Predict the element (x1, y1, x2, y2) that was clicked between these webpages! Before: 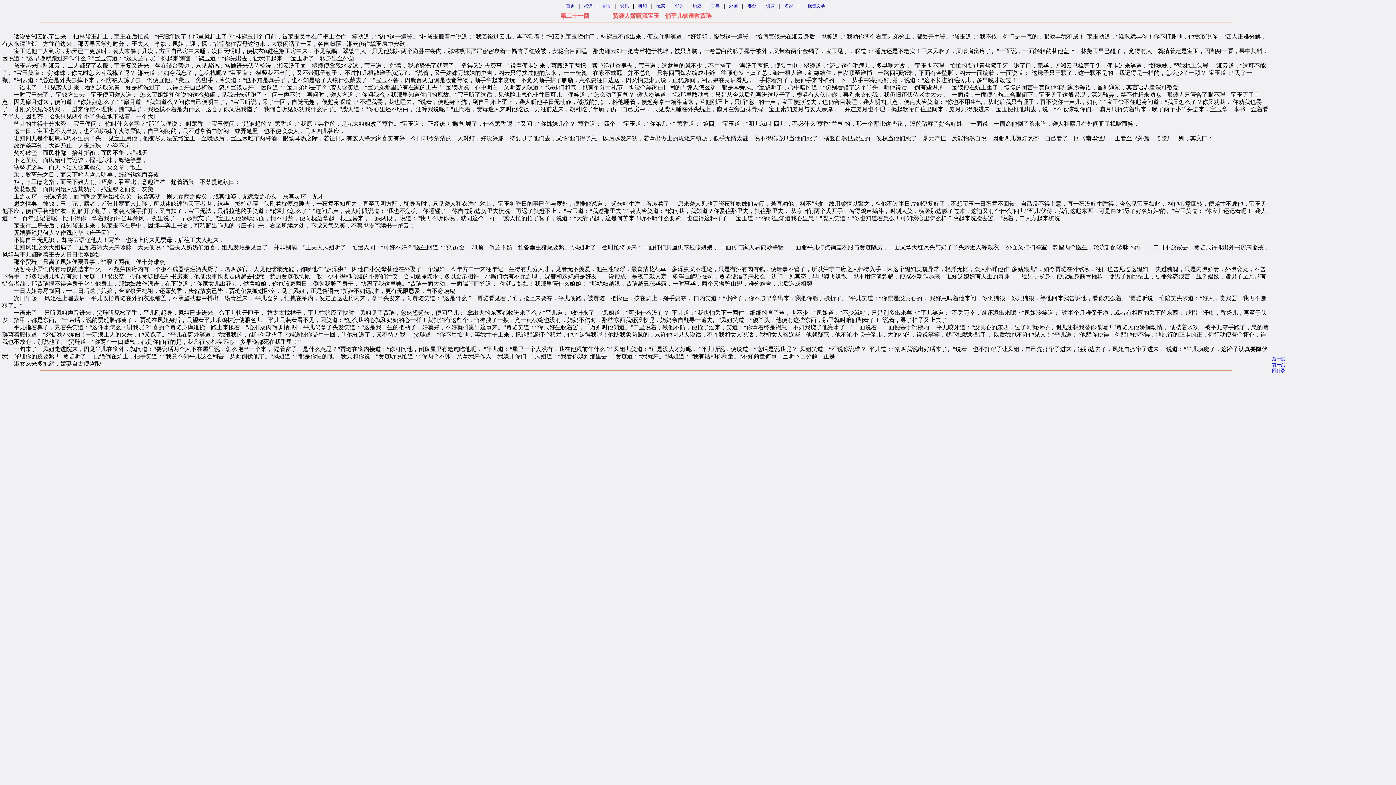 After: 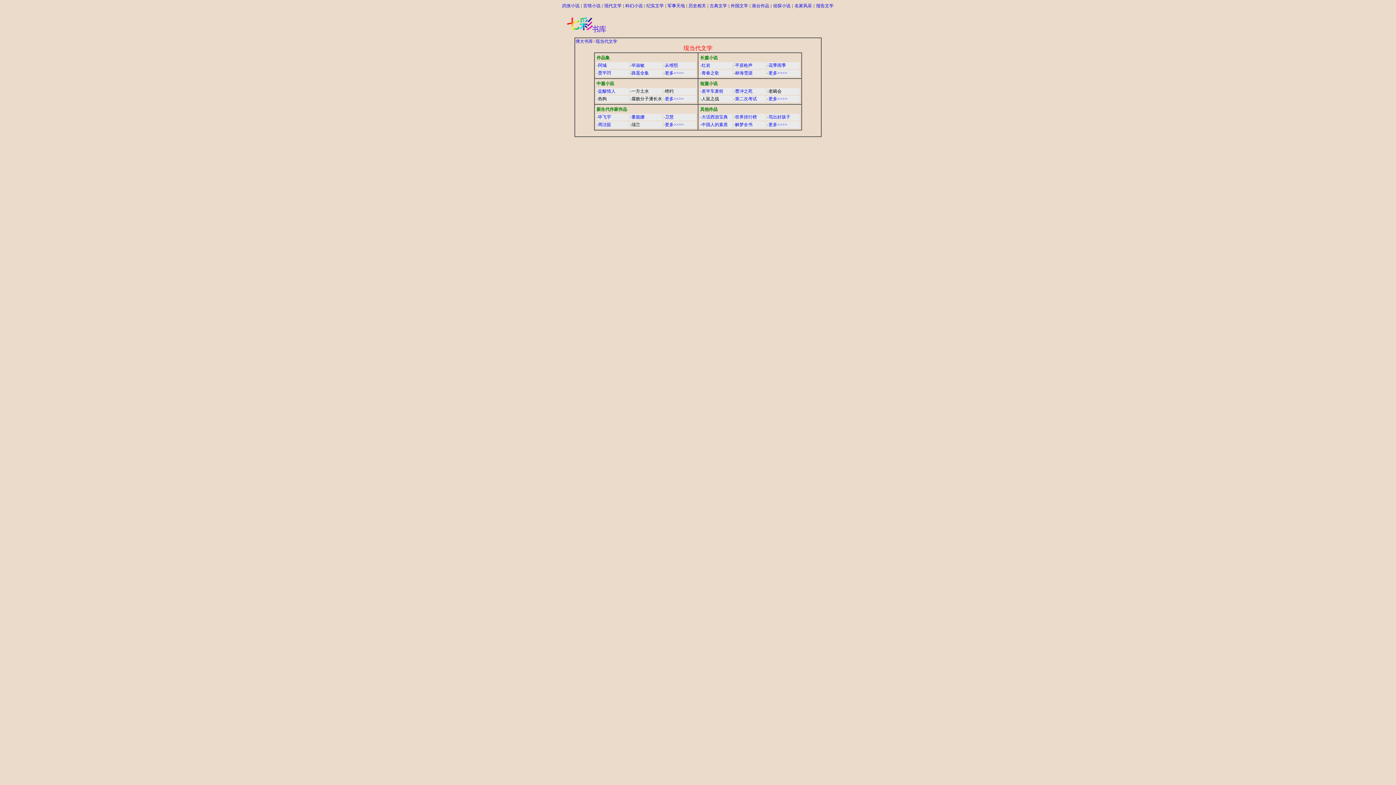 Action: bbox: (620, 2, 628, 8) label: 现代